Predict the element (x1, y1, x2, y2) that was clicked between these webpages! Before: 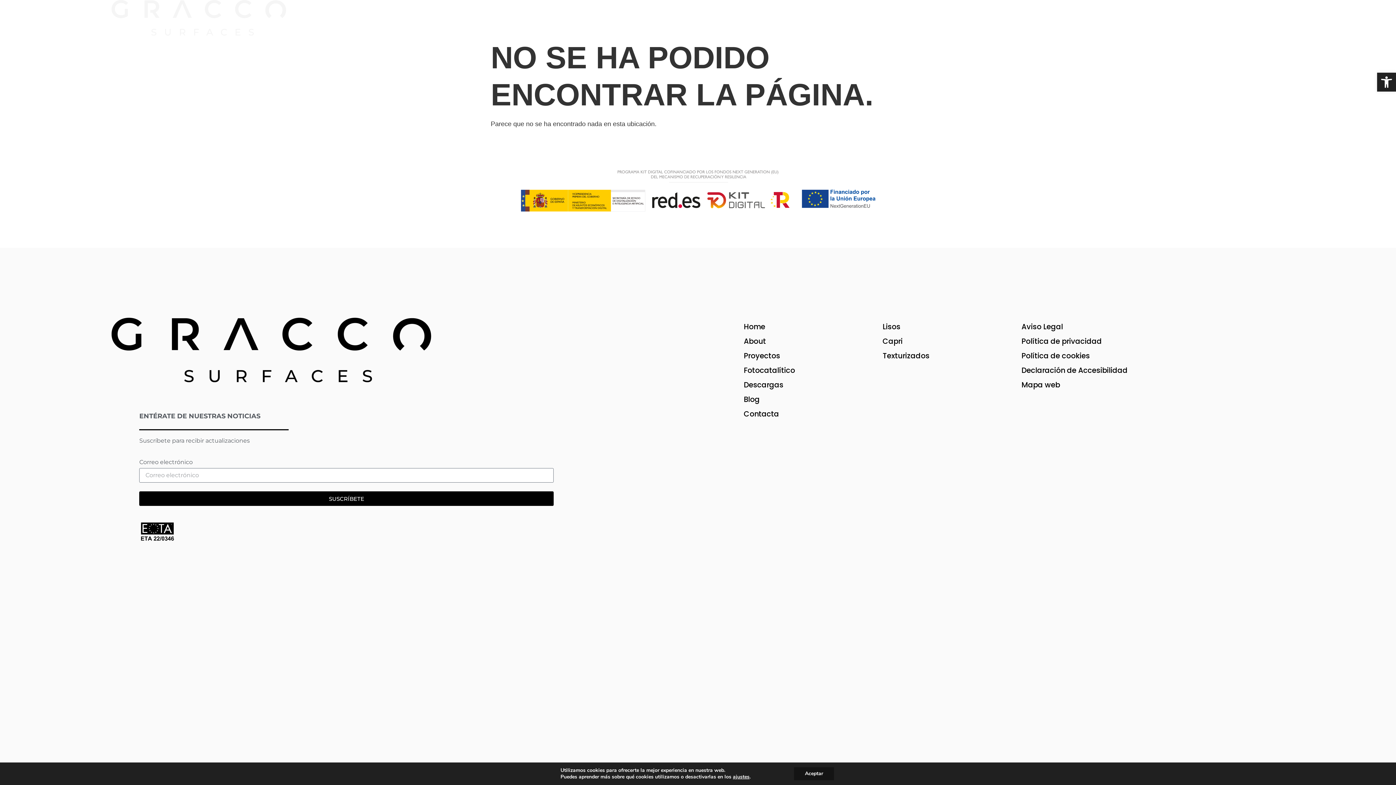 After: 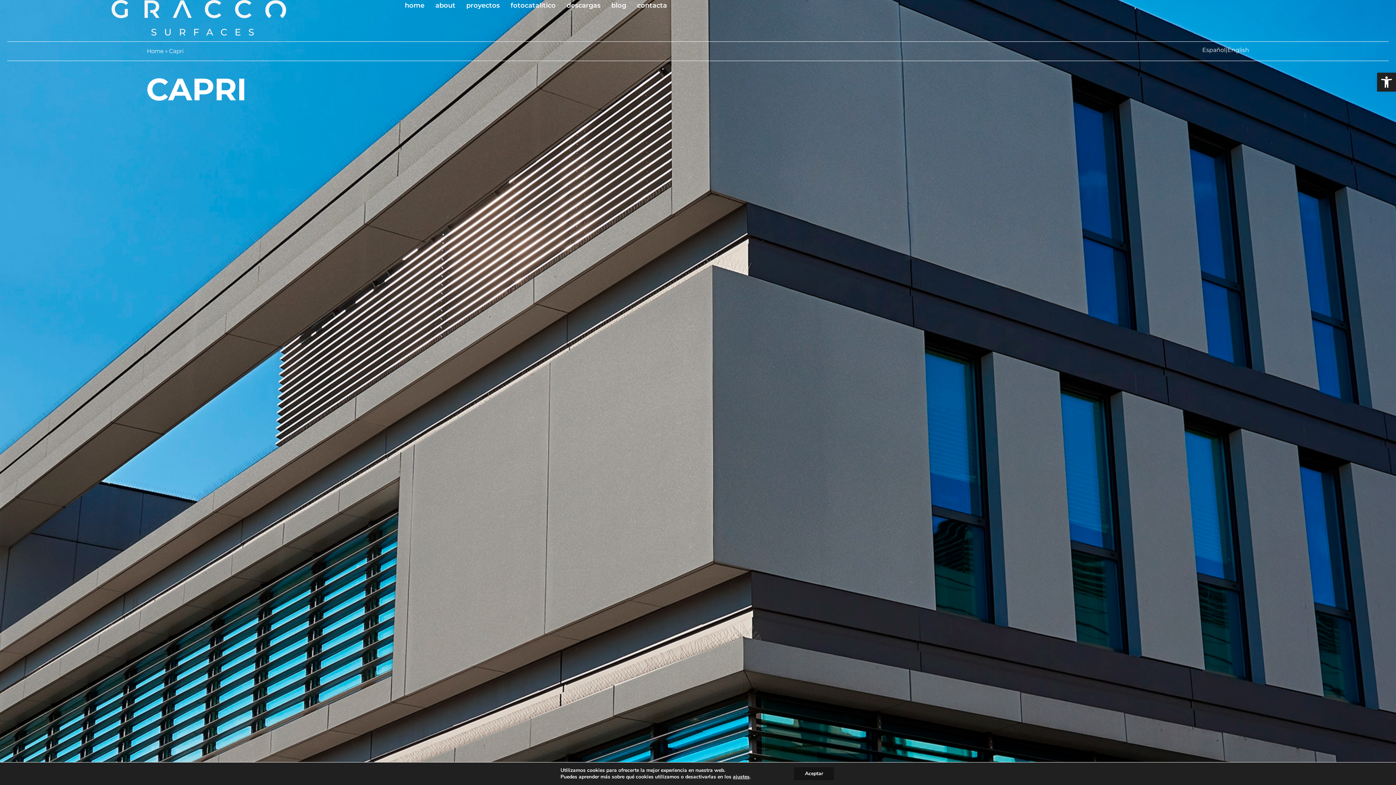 Action: label: Capri bbox: (882, 335, 1019, 346)